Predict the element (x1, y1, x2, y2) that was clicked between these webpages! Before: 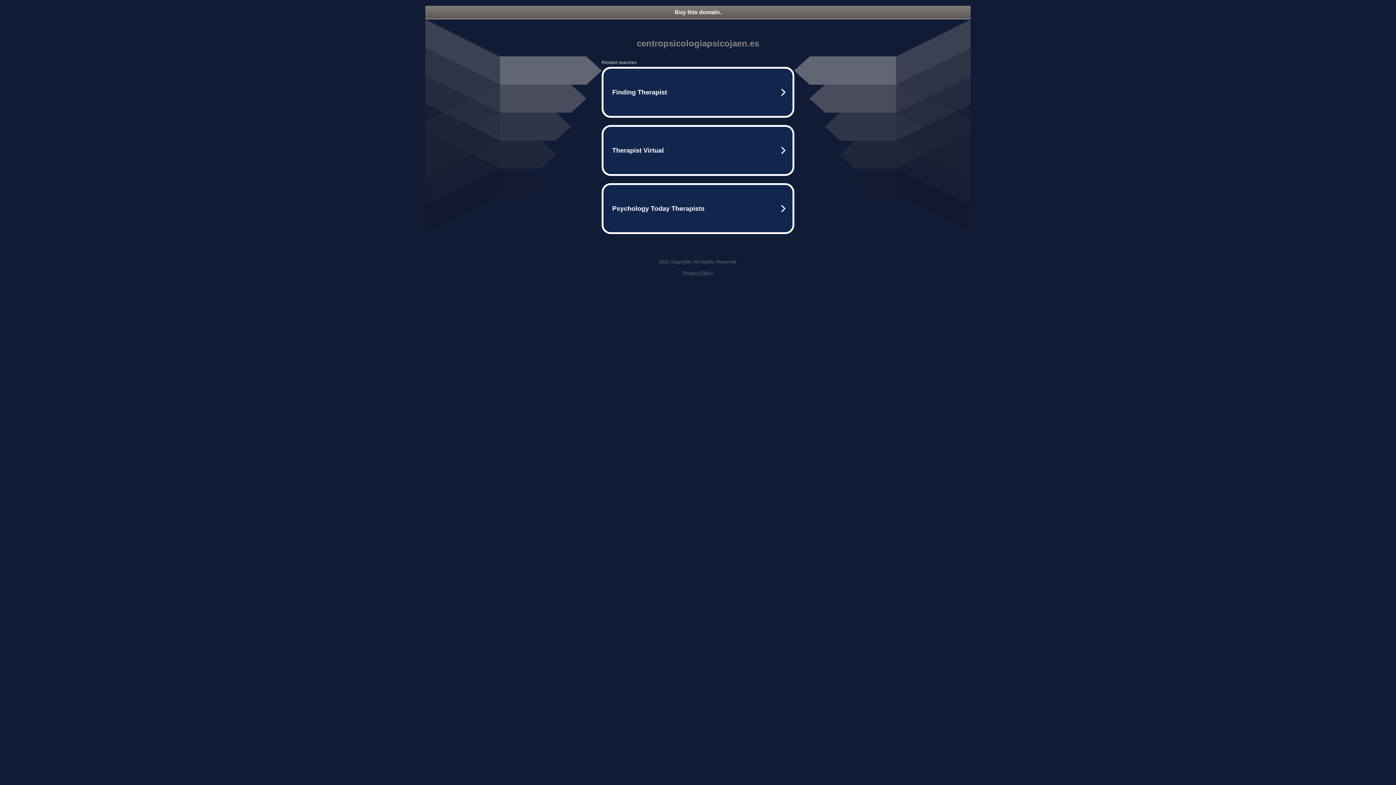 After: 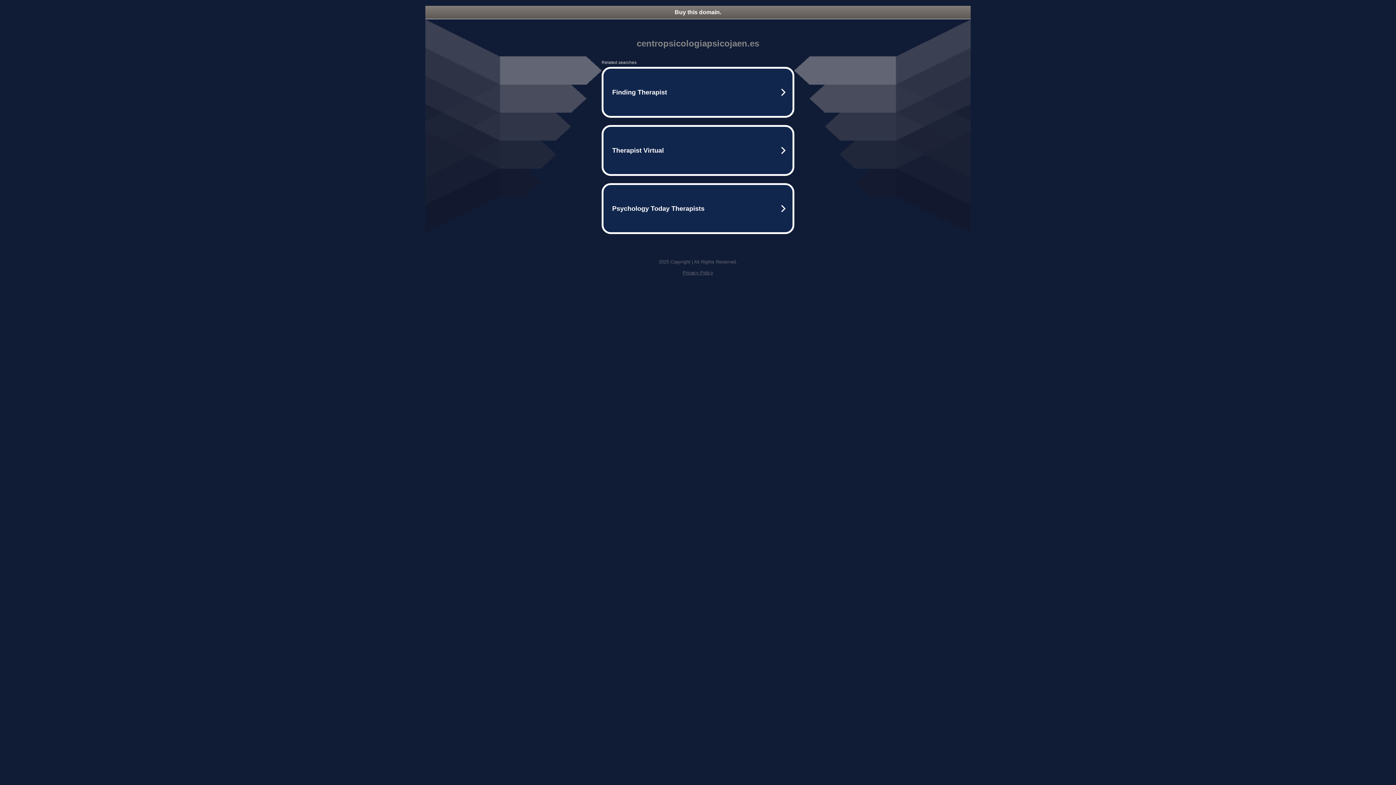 Action: label: Buy this domain. bbox: (425, 5, 970, 18)